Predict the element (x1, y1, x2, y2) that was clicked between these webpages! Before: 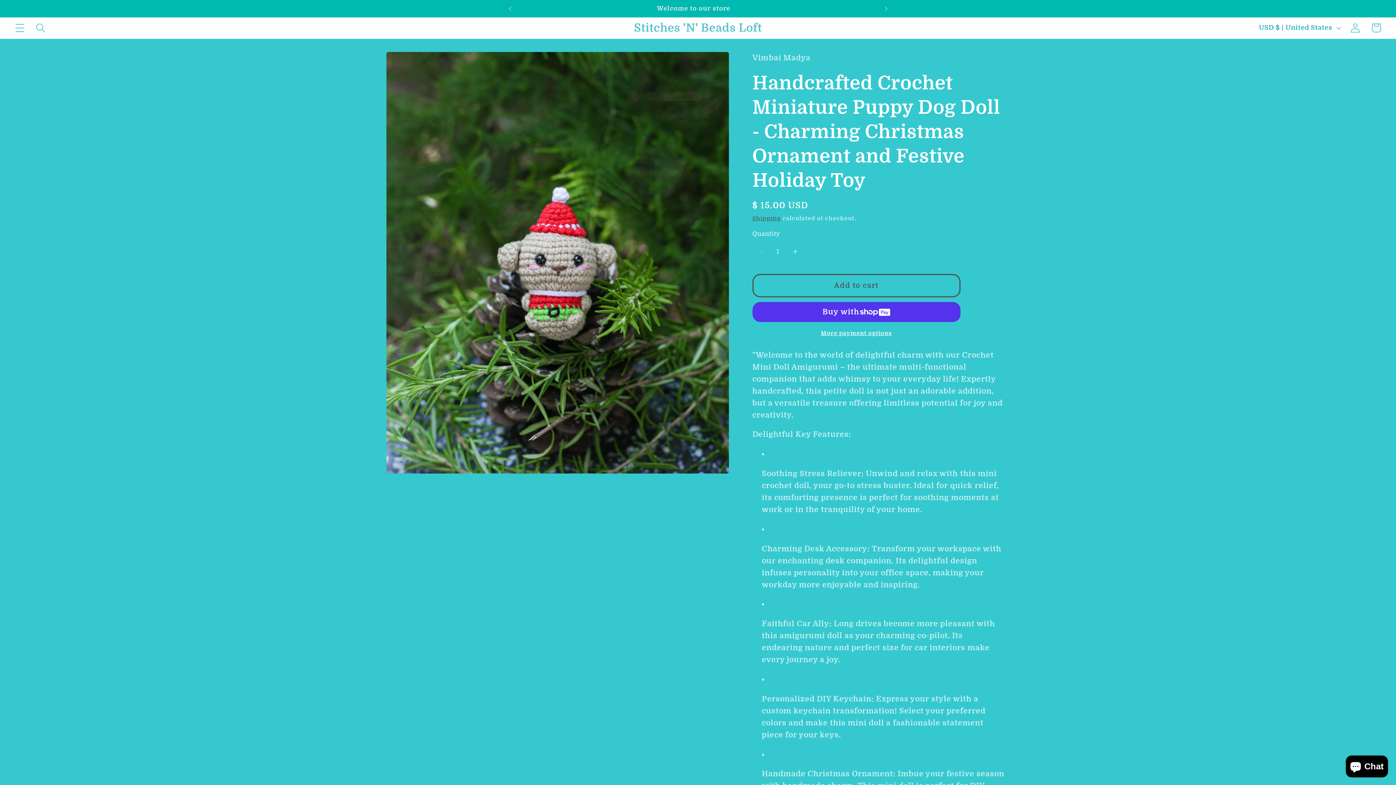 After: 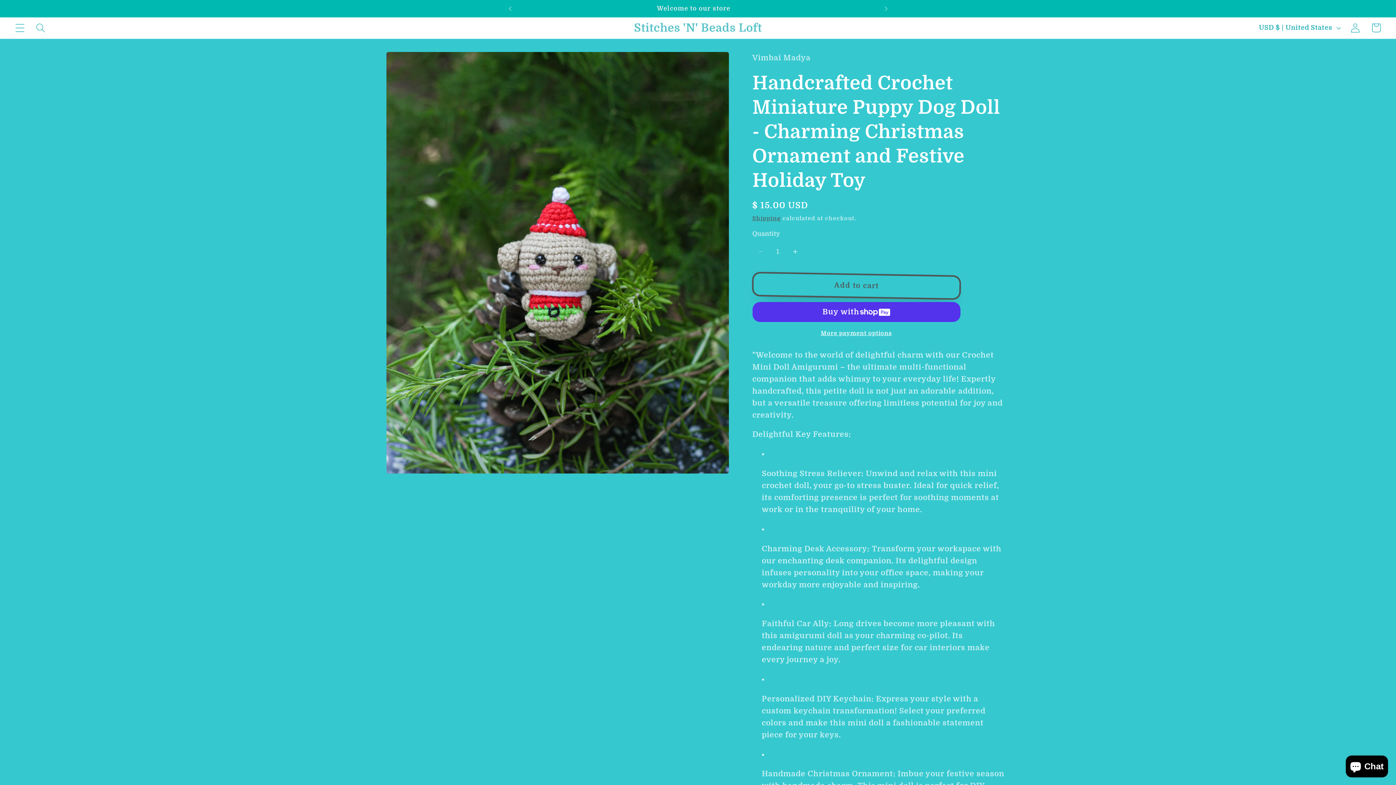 Action: label: Add to cart bbox: (752, 274, 960, 297)